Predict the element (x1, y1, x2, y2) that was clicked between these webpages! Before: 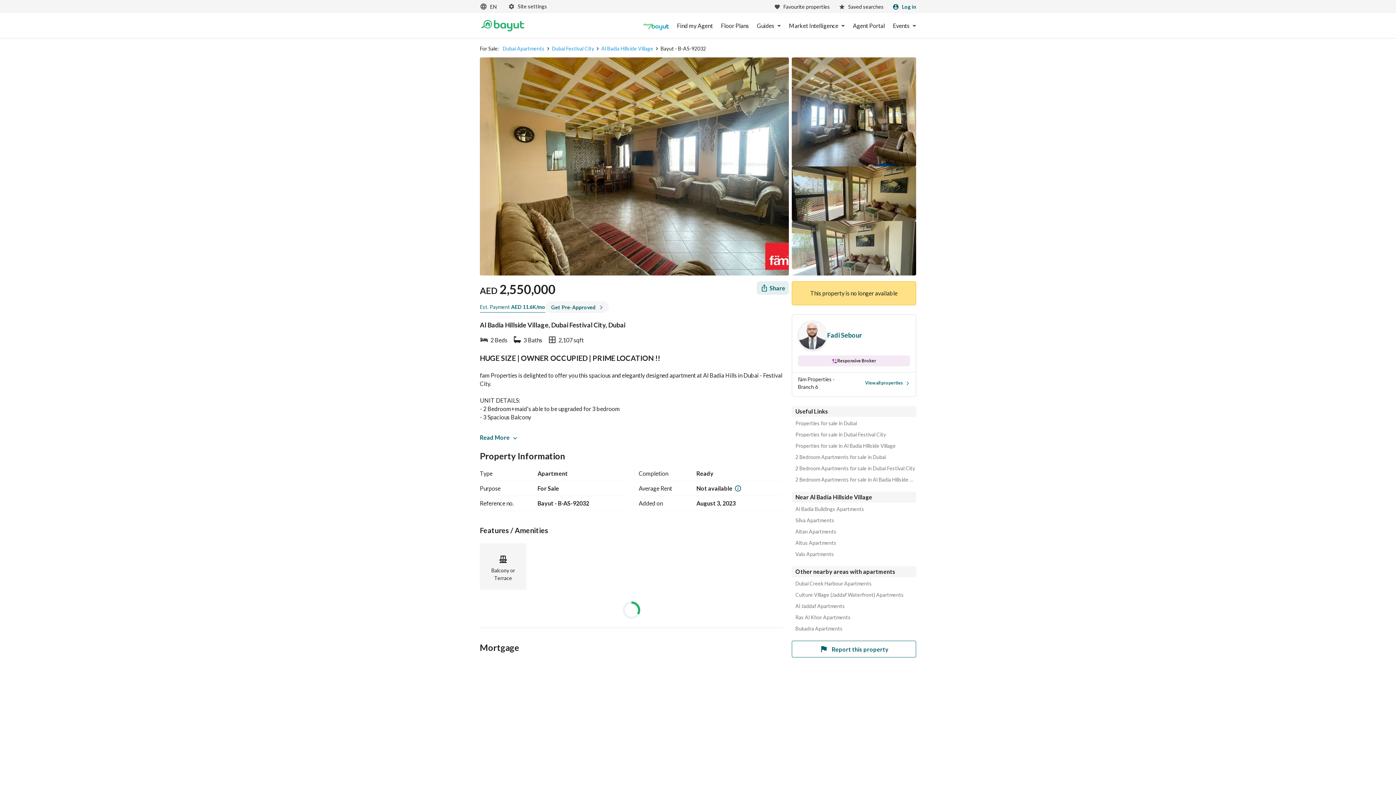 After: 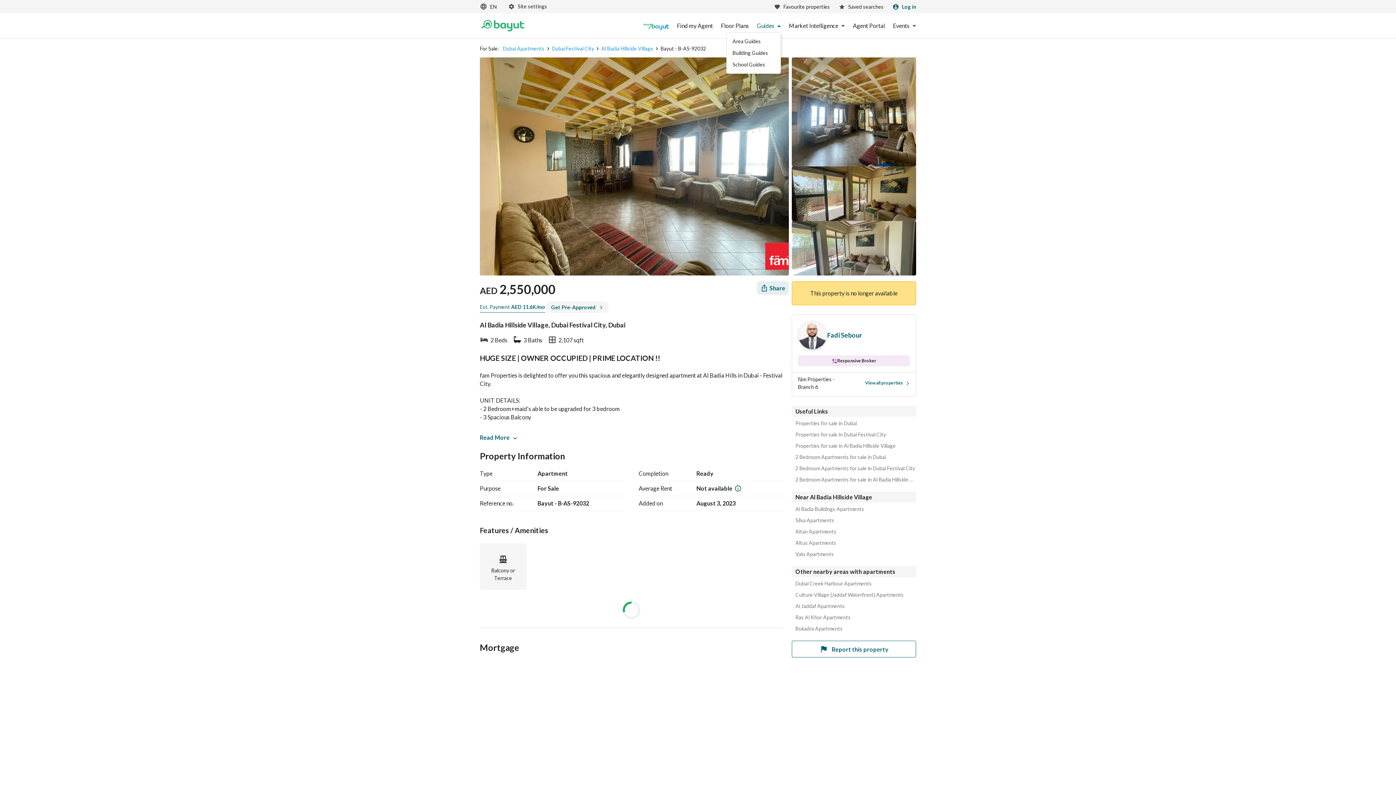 Action: label: Guides bbox: (757, 22, 781, 29)